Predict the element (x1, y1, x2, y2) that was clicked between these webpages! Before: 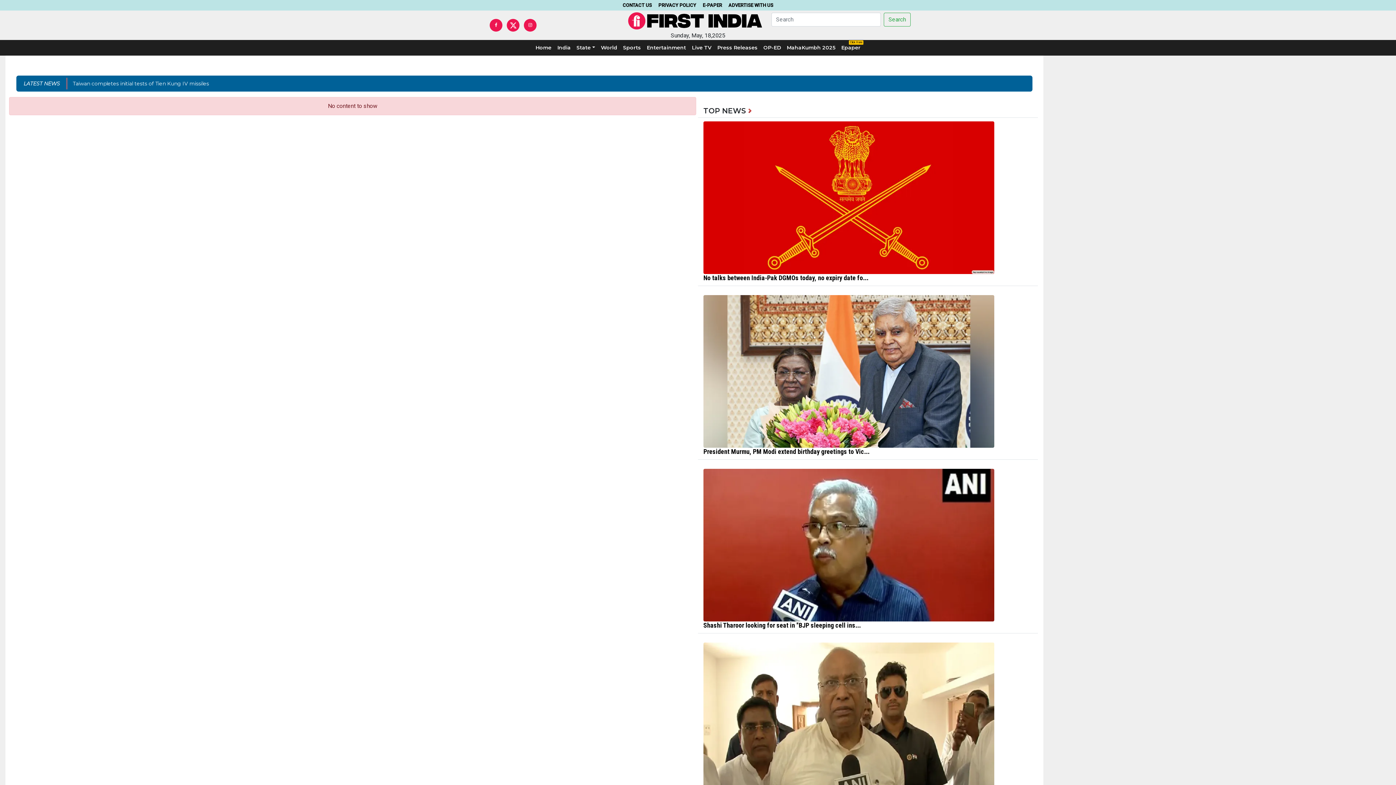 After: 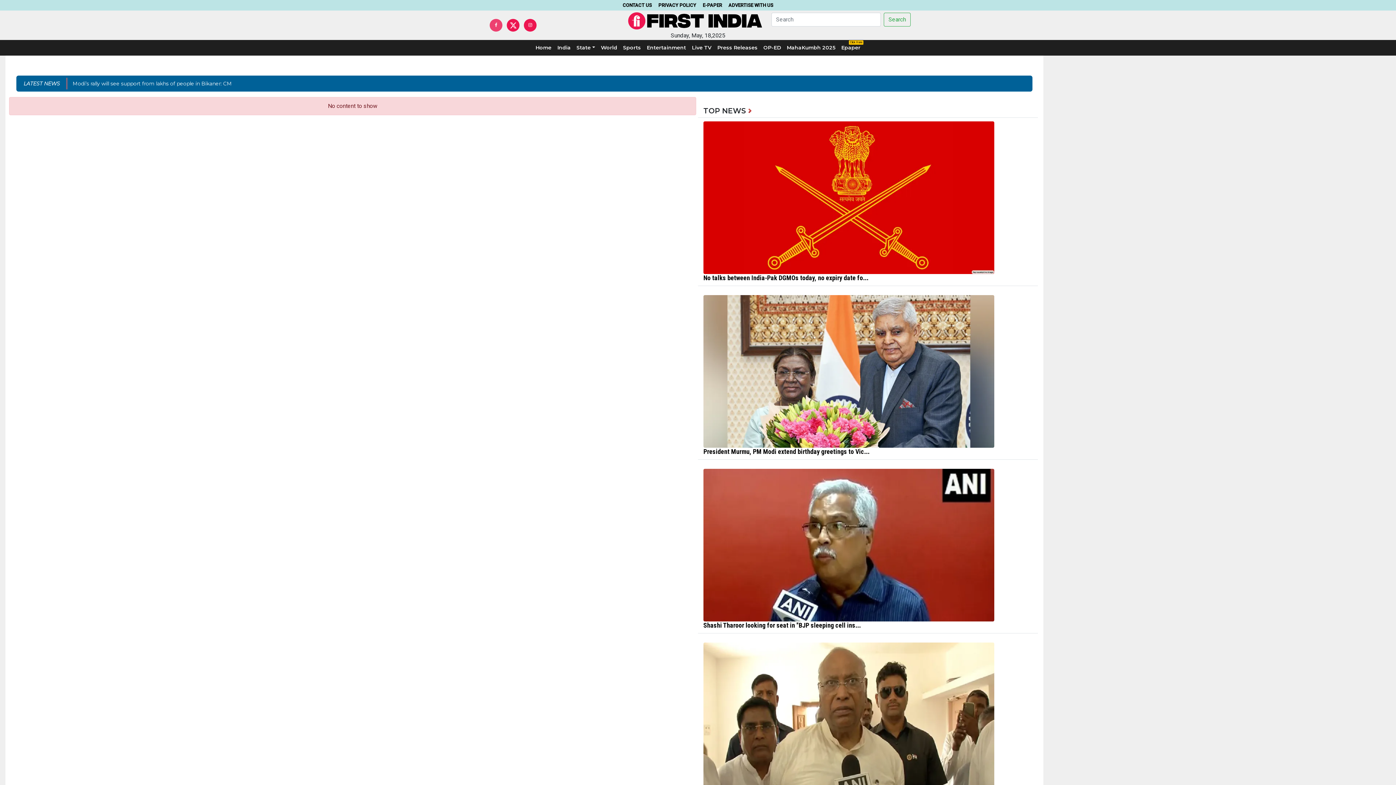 Action: bbox: (489, 18, 502, 31)